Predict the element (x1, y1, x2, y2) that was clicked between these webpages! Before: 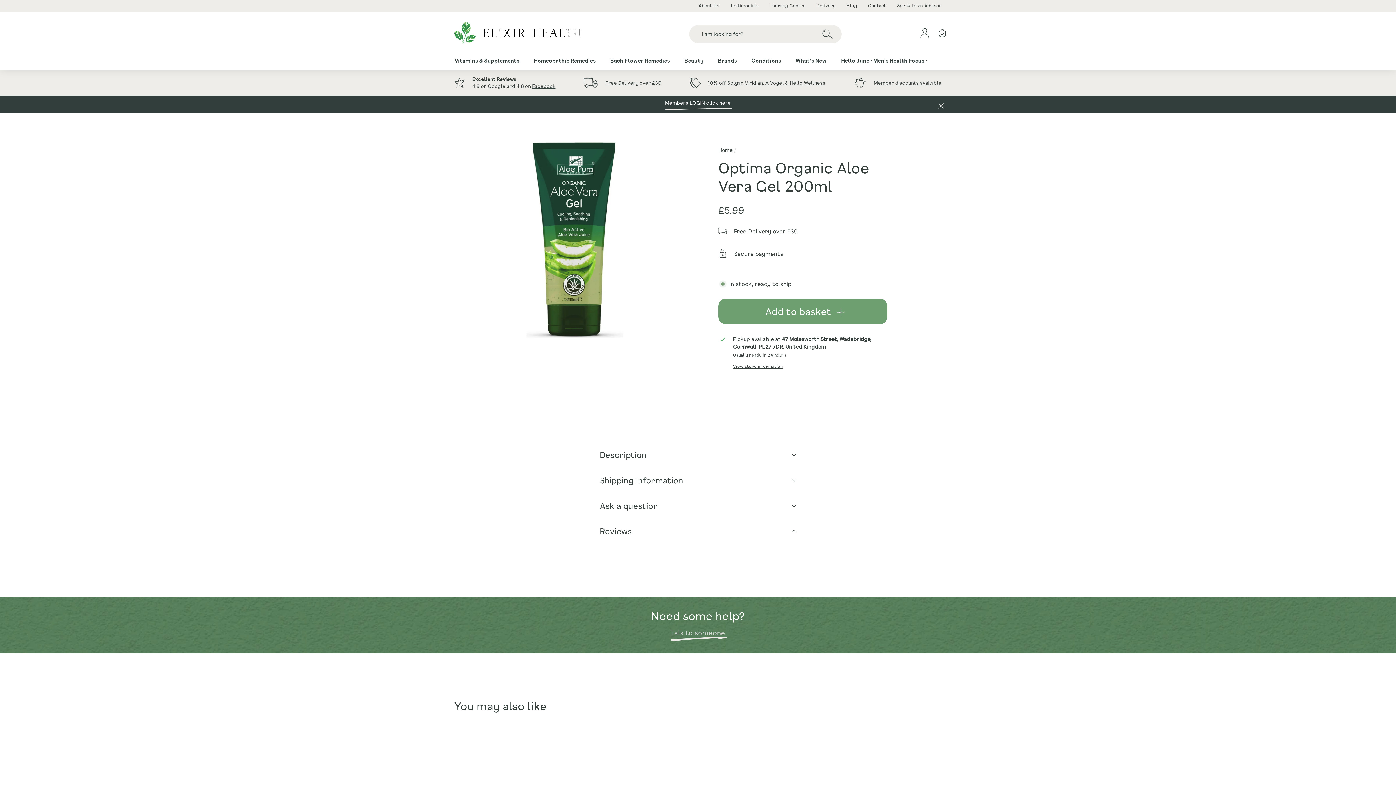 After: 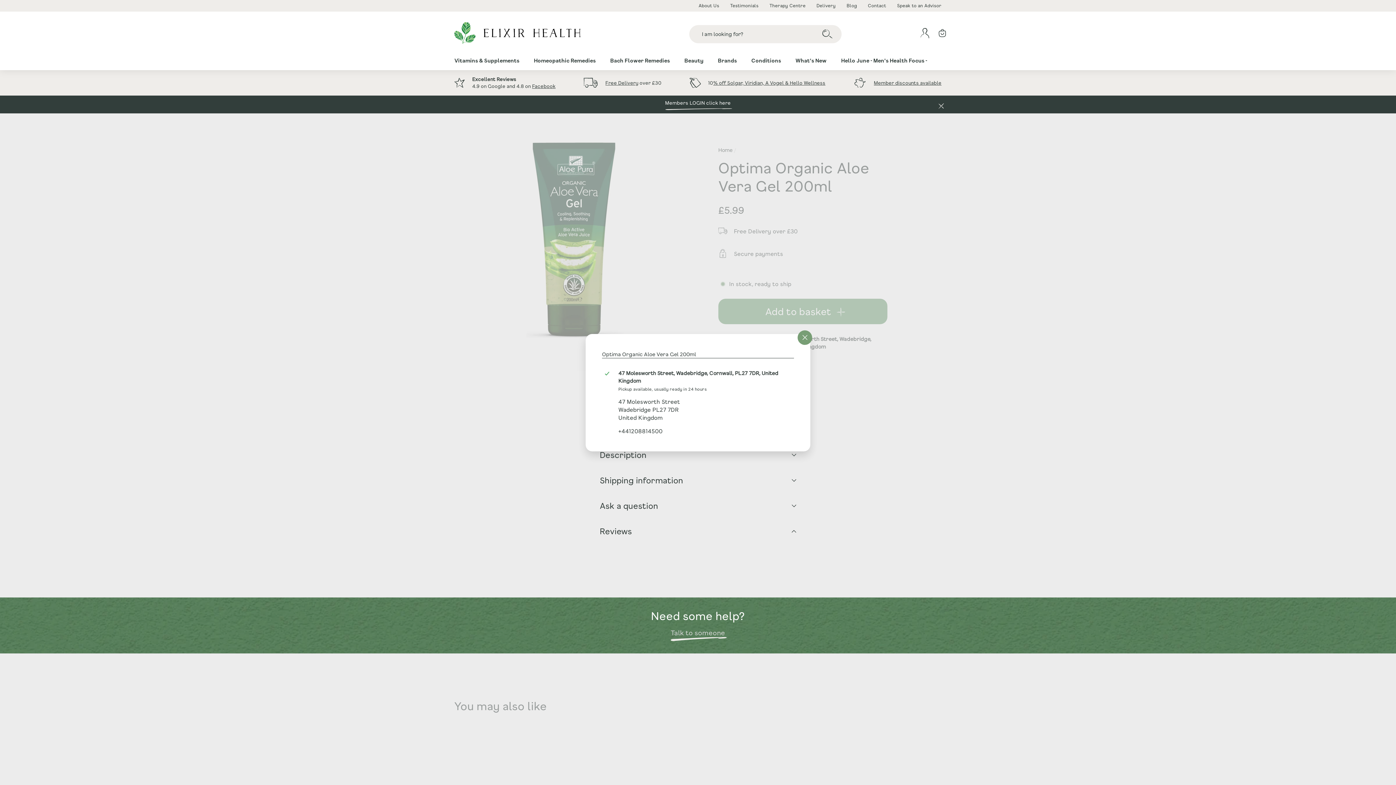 Action: label: View store information bbox: (733, 363, 885, 369)